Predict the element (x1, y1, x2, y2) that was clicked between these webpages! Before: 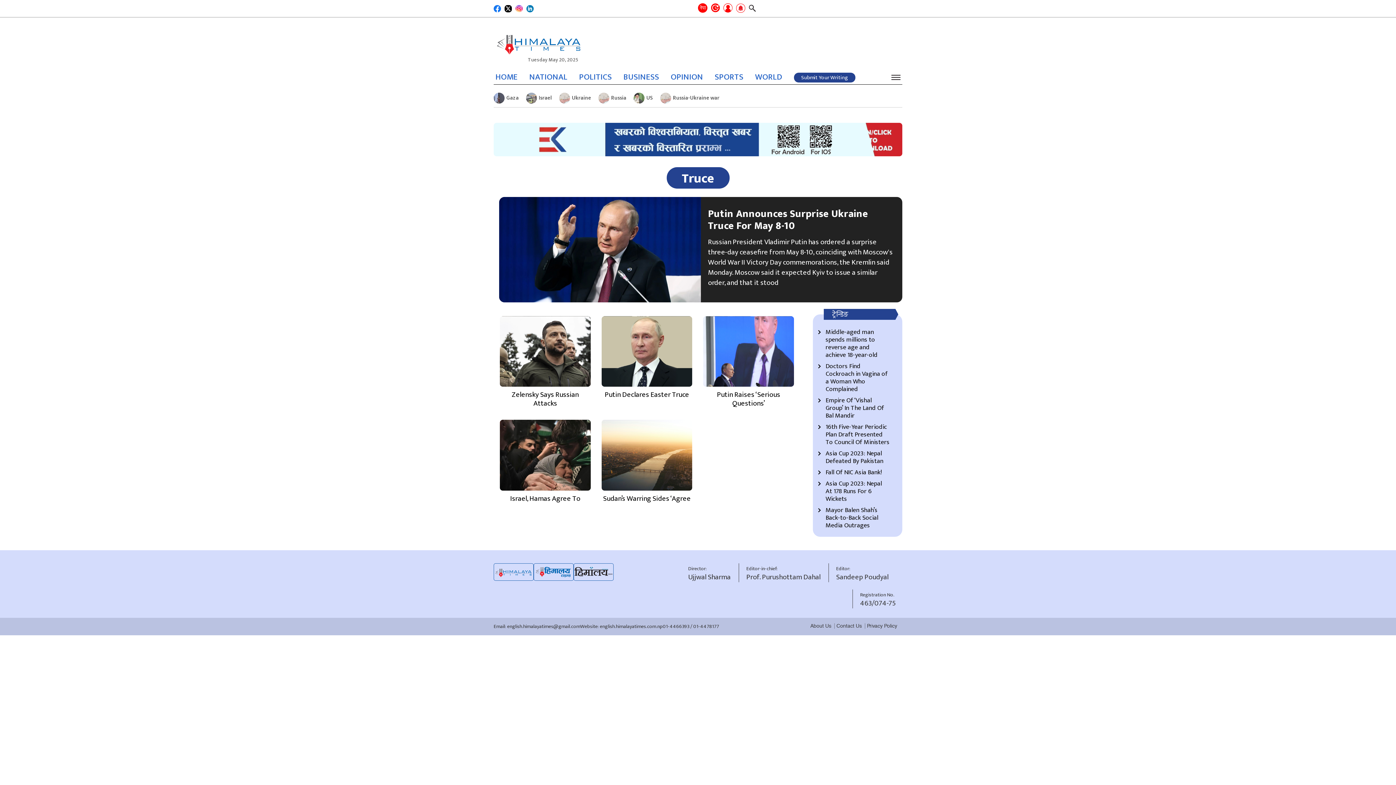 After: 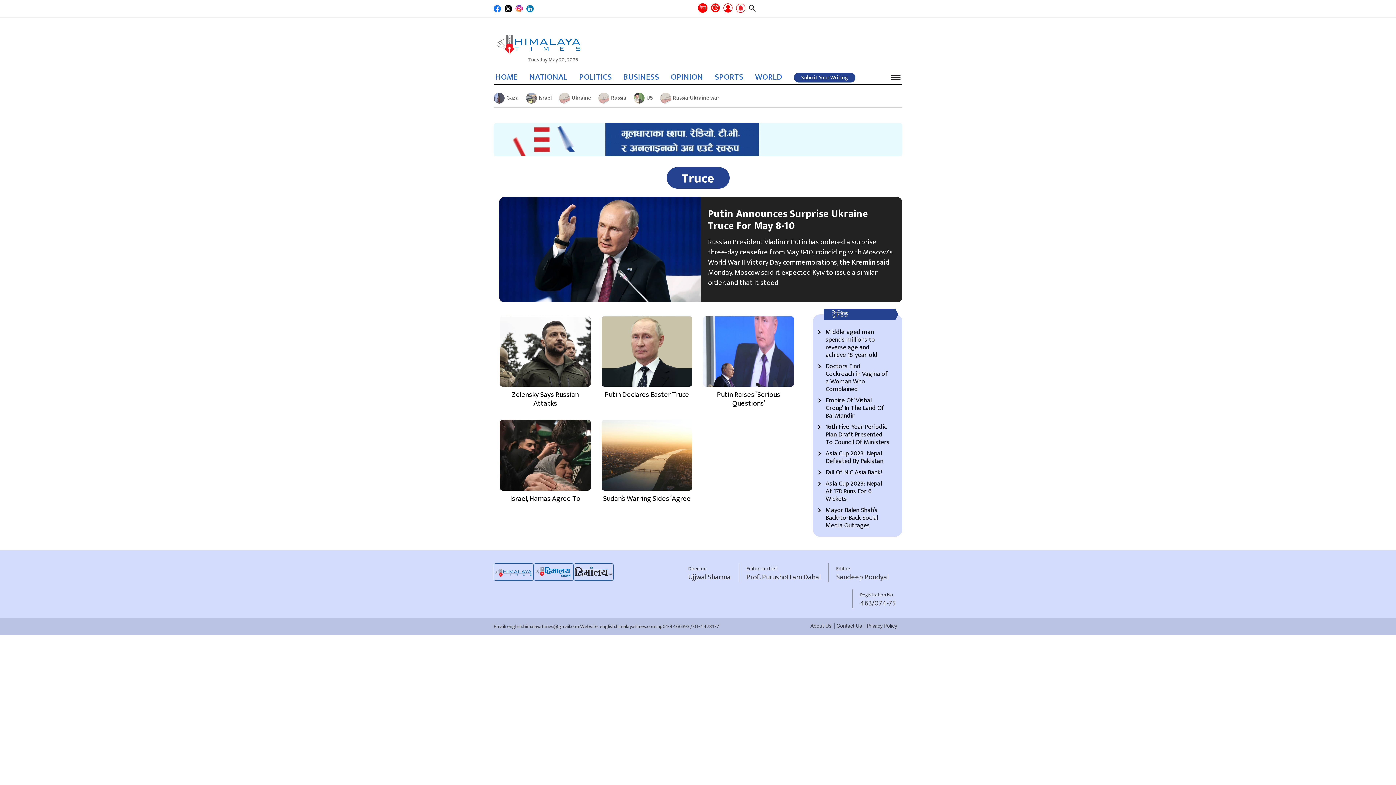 Action: bbox: (515, 4, 522, 10)